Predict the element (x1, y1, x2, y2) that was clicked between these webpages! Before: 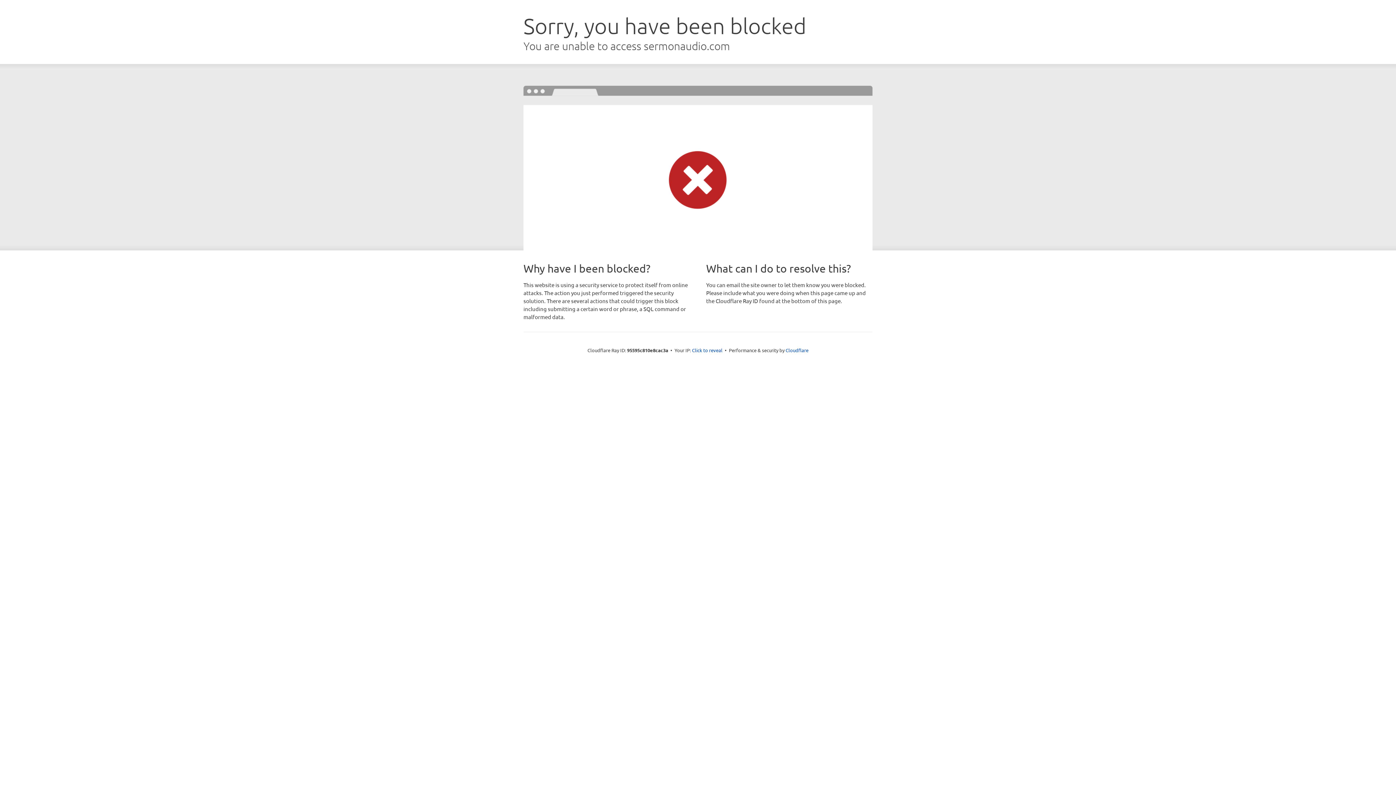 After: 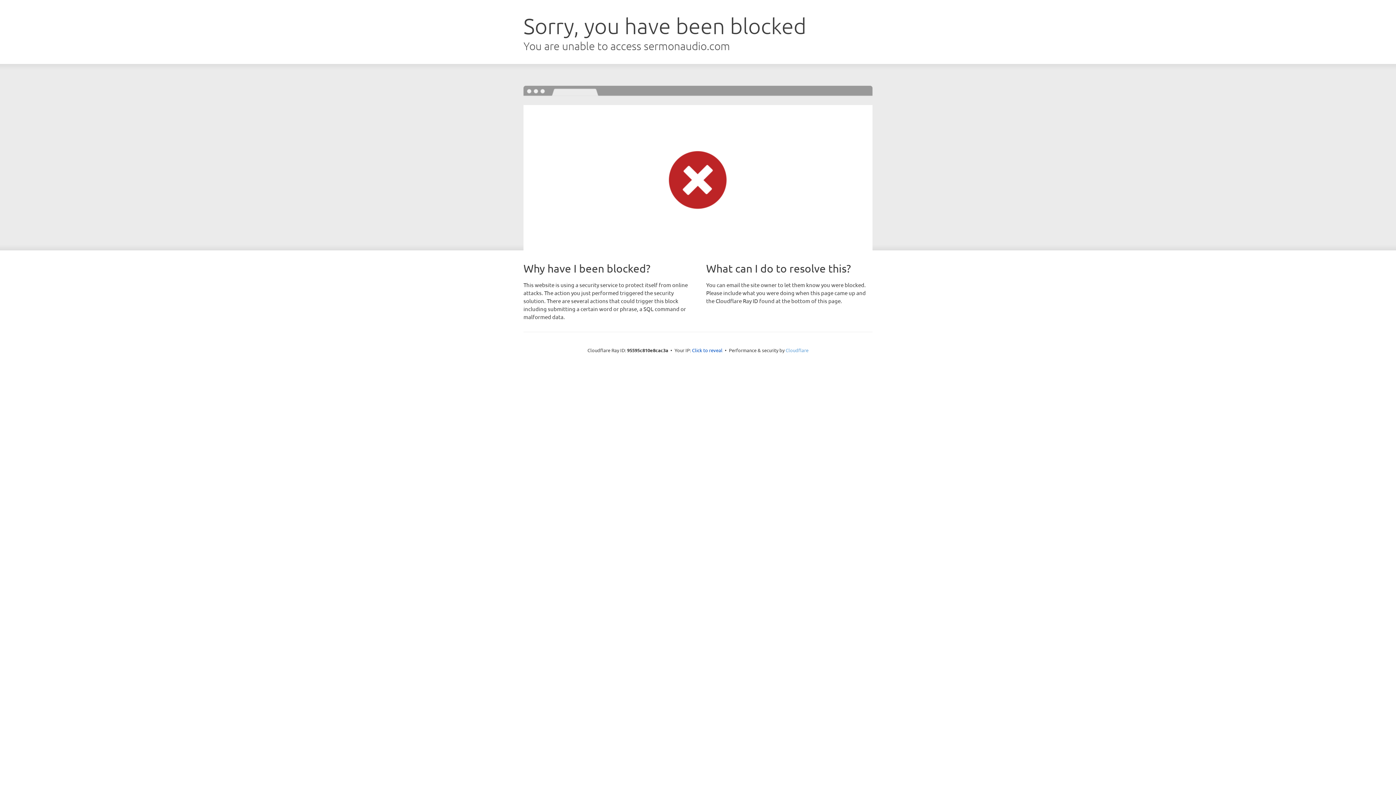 Action: label: Cloudflare bbox: (785, 347, 808, 353)